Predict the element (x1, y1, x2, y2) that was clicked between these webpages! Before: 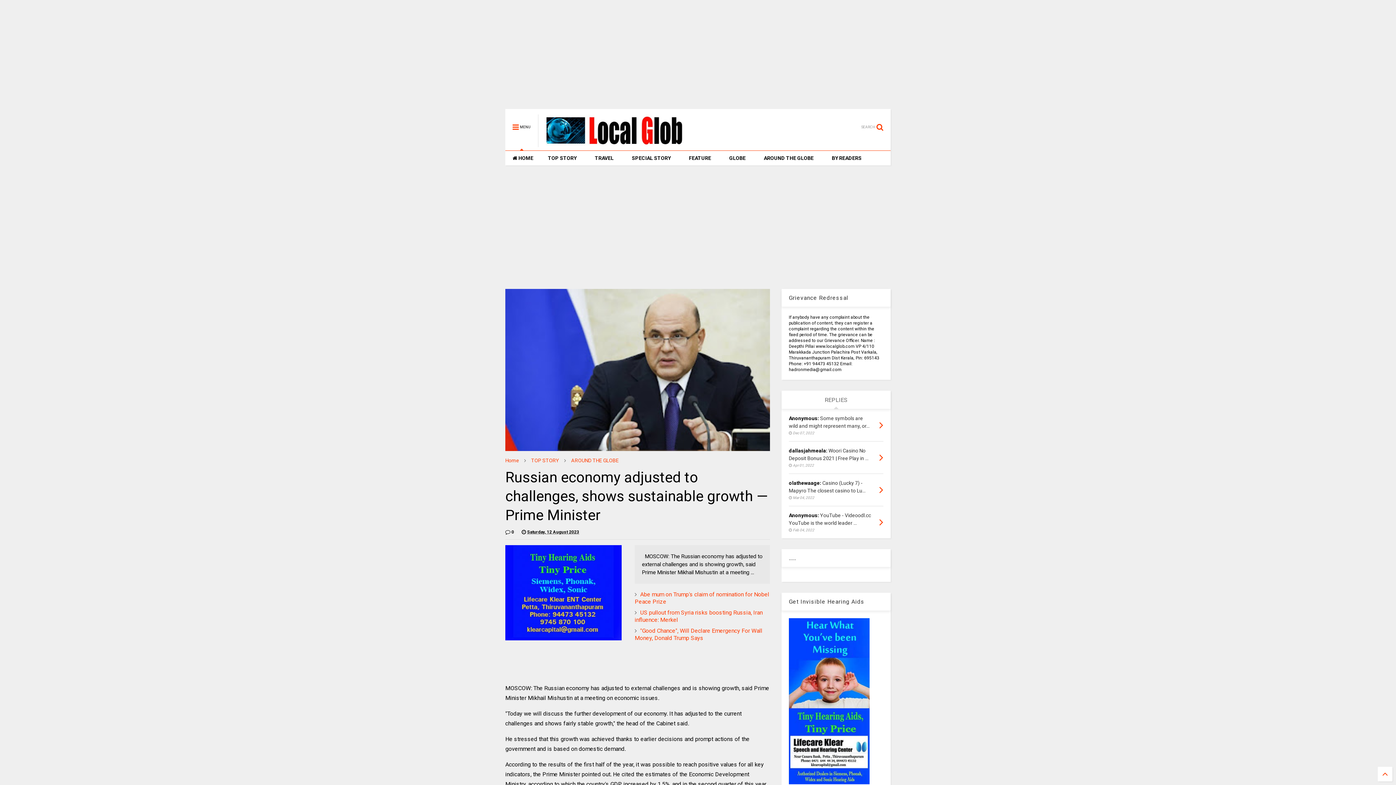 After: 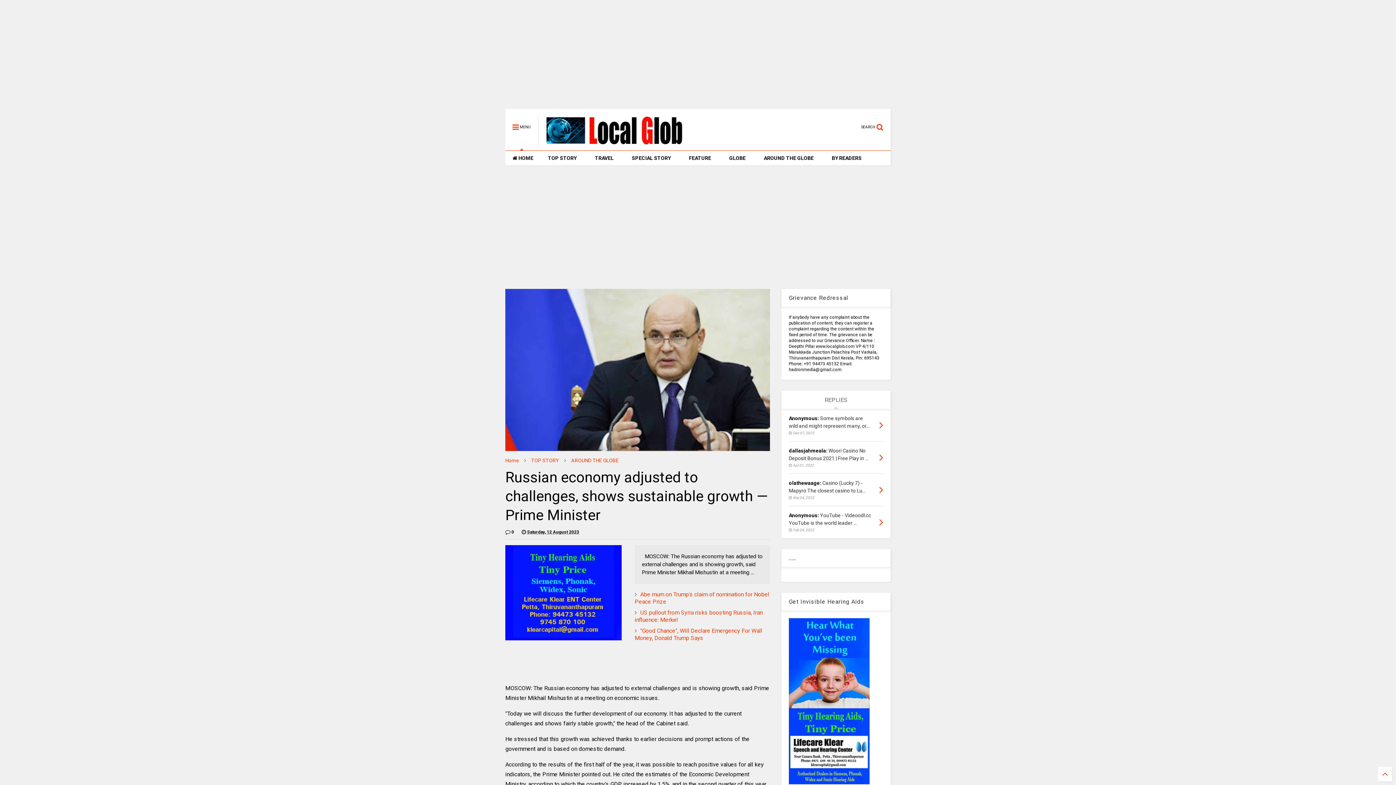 Action: bbox: (861, 109, 890, 130) label: SEARCH 